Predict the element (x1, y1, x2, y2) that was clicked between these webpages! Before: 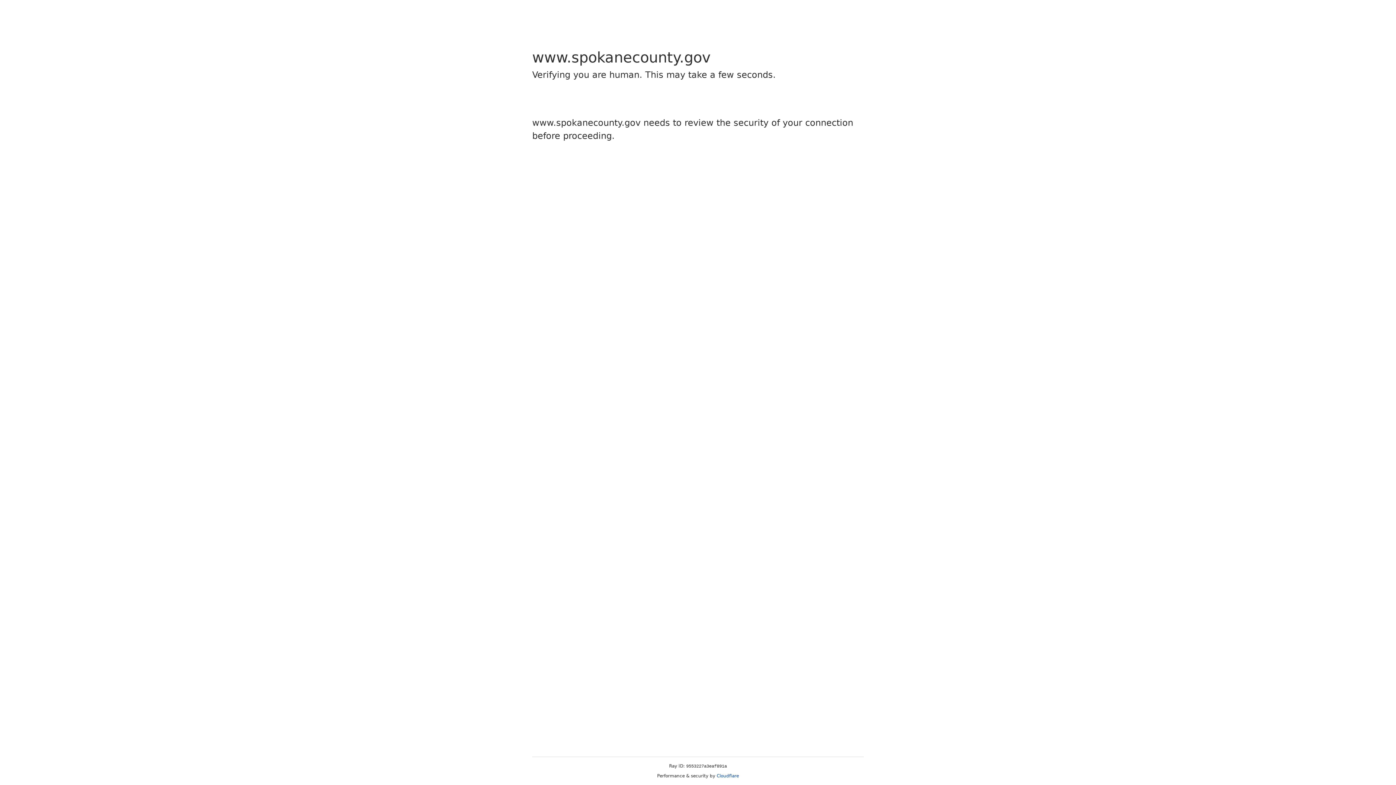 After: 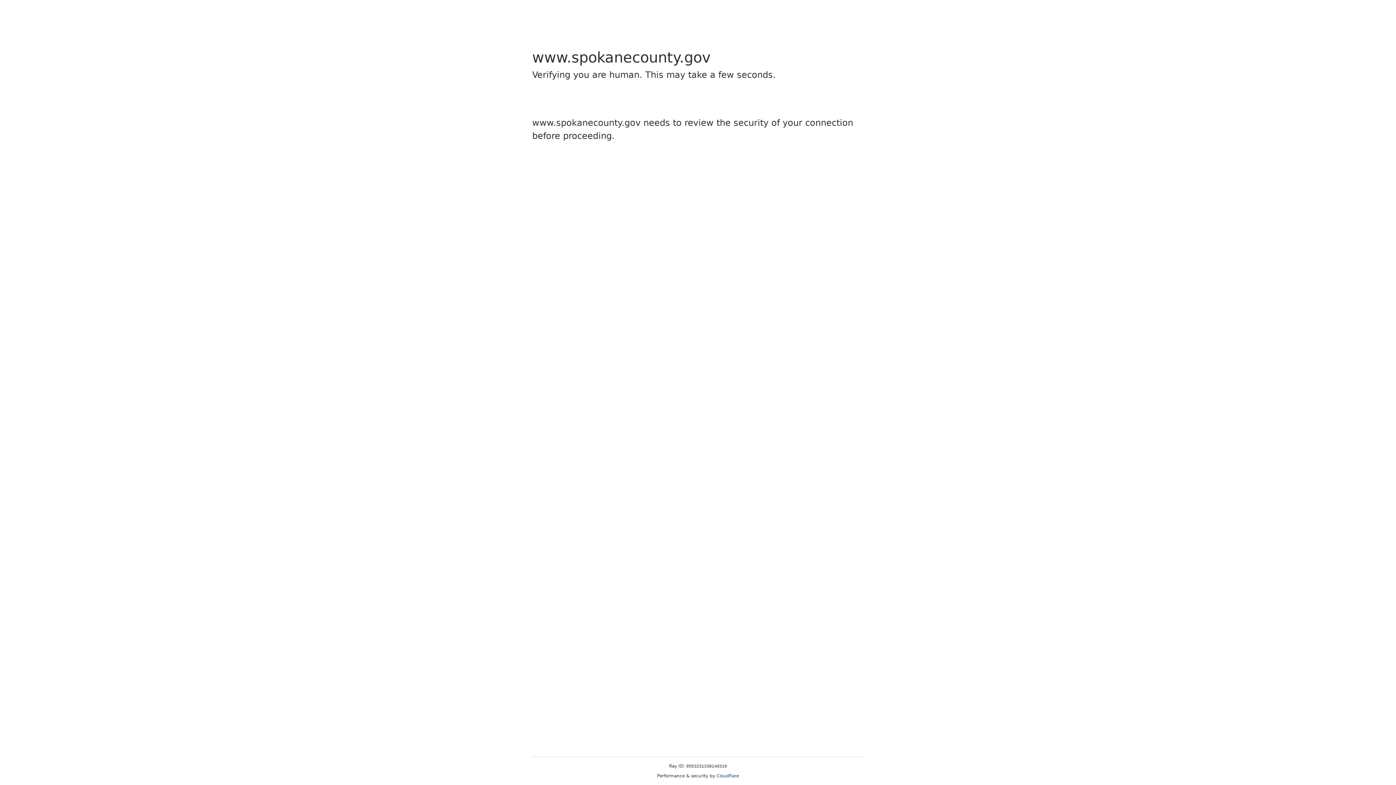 Action: bbox: (716, 773, 739, 778) label: Cloudflare